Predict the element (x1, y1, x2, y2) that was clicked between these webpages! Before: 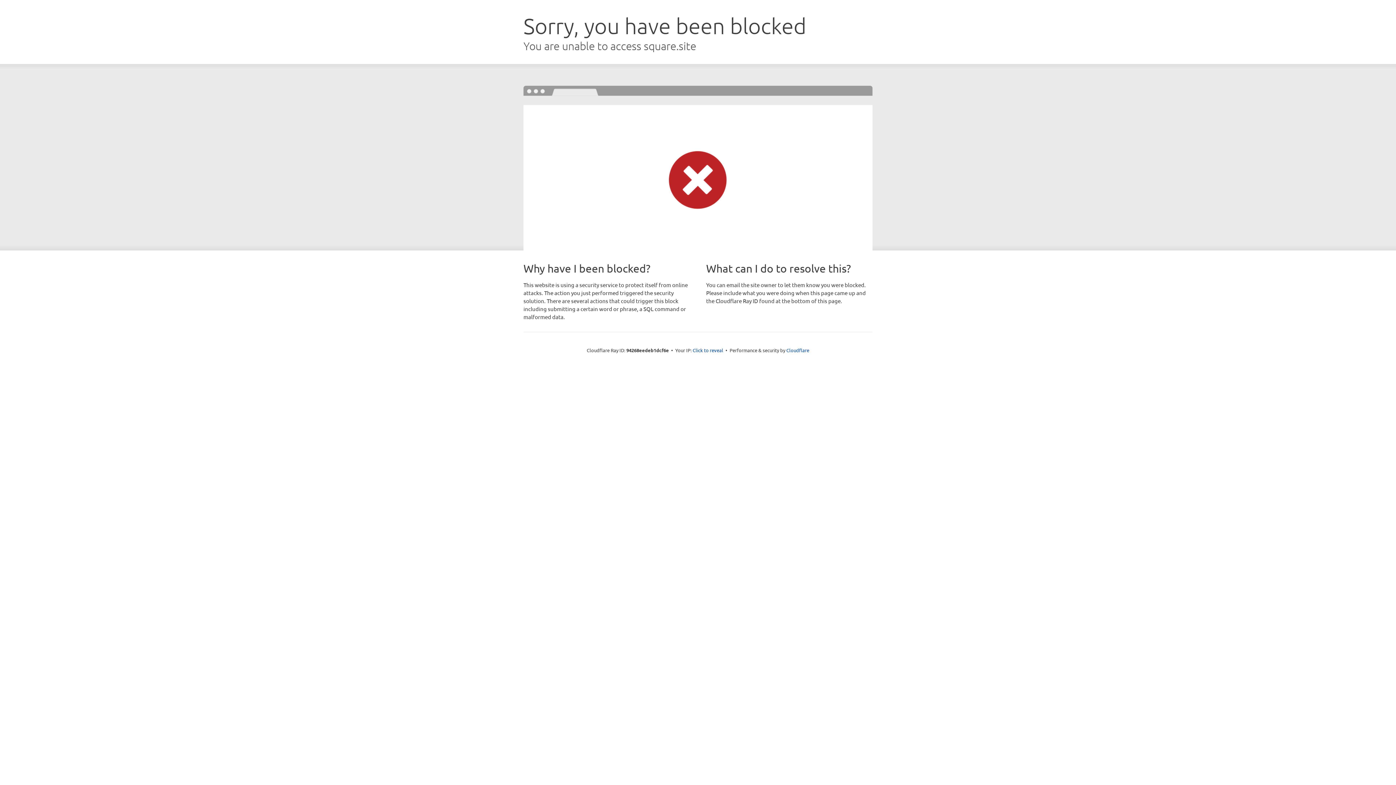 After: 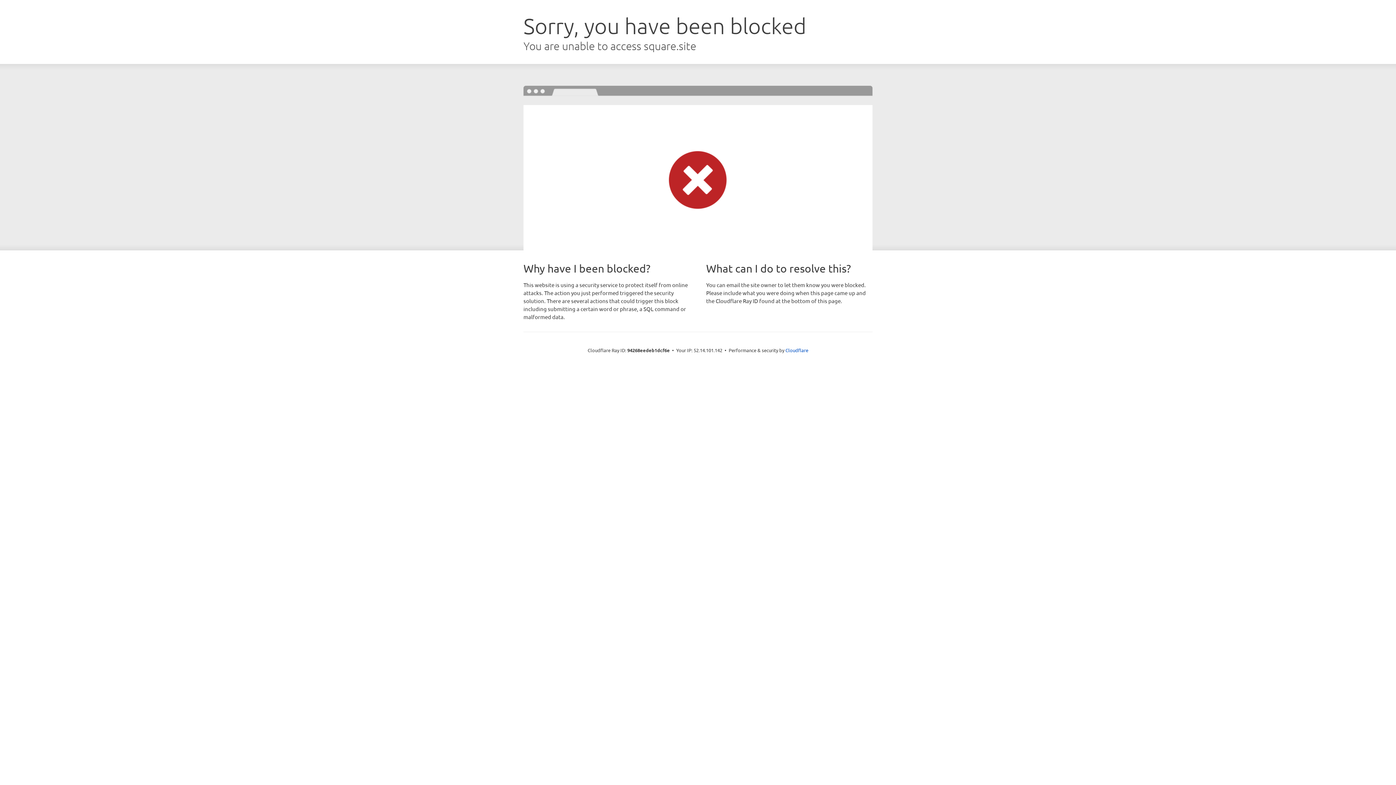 Action: bbox: (692, 346, 723, 353) label: Click to reveal